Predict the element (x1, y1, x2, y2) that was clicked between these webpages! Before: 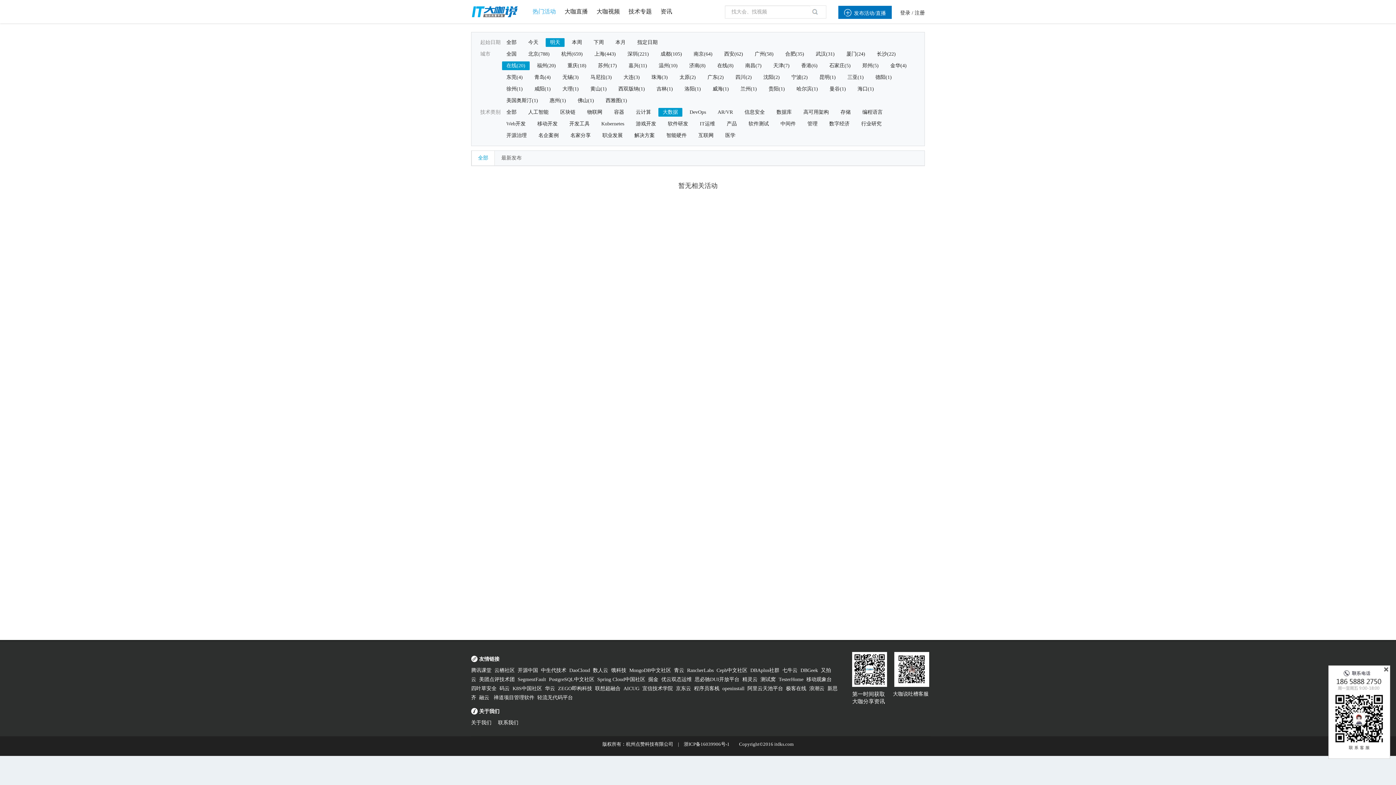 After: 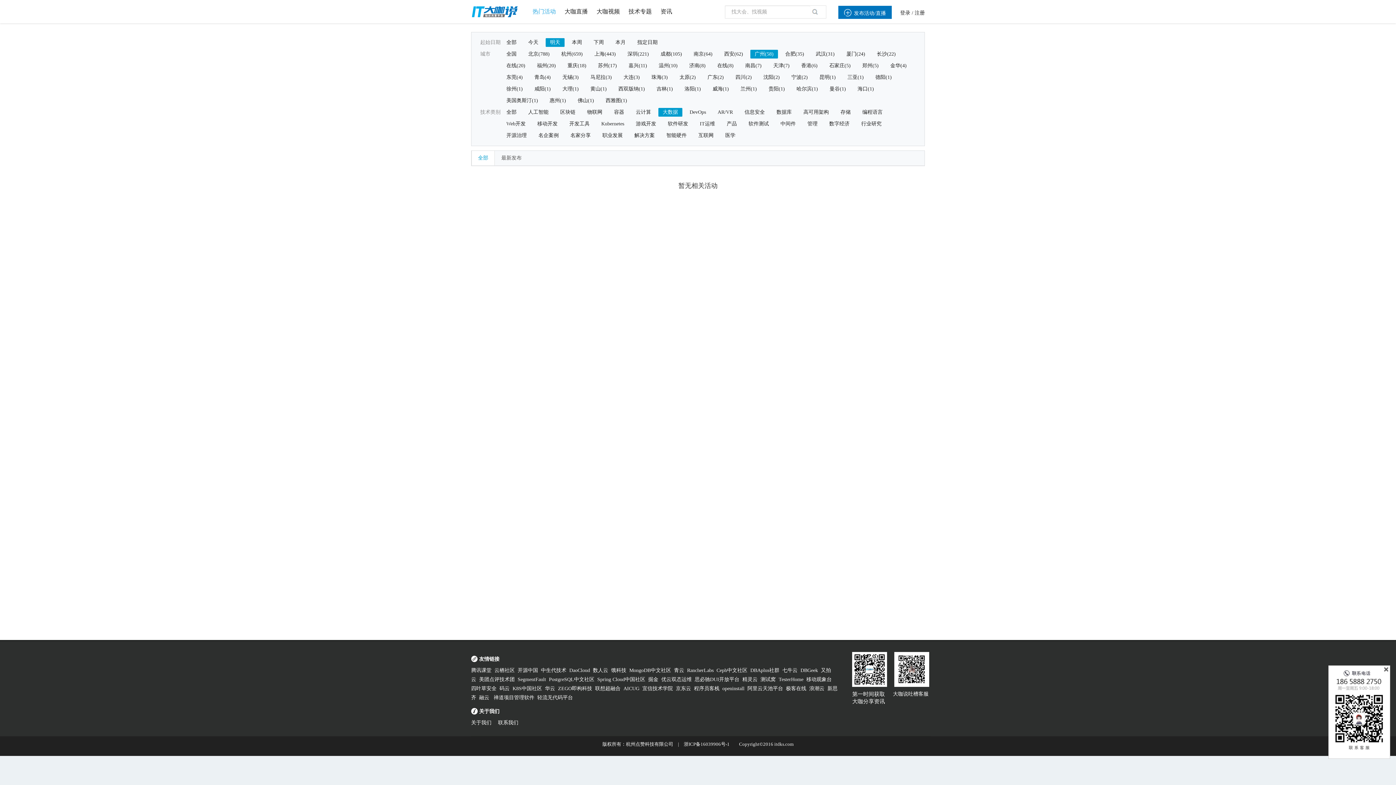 Action: bbox: (750, 49, 778, 58) label: 广州(58)